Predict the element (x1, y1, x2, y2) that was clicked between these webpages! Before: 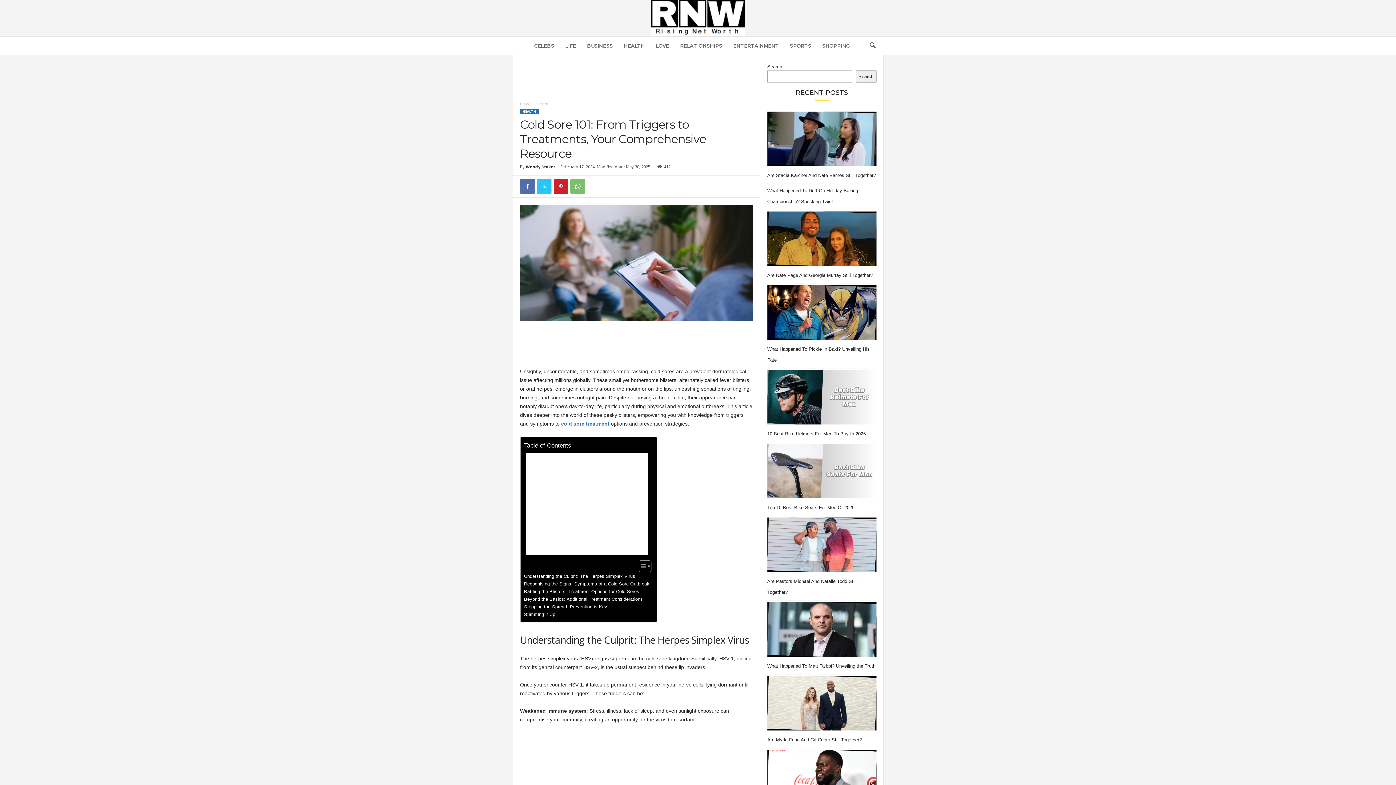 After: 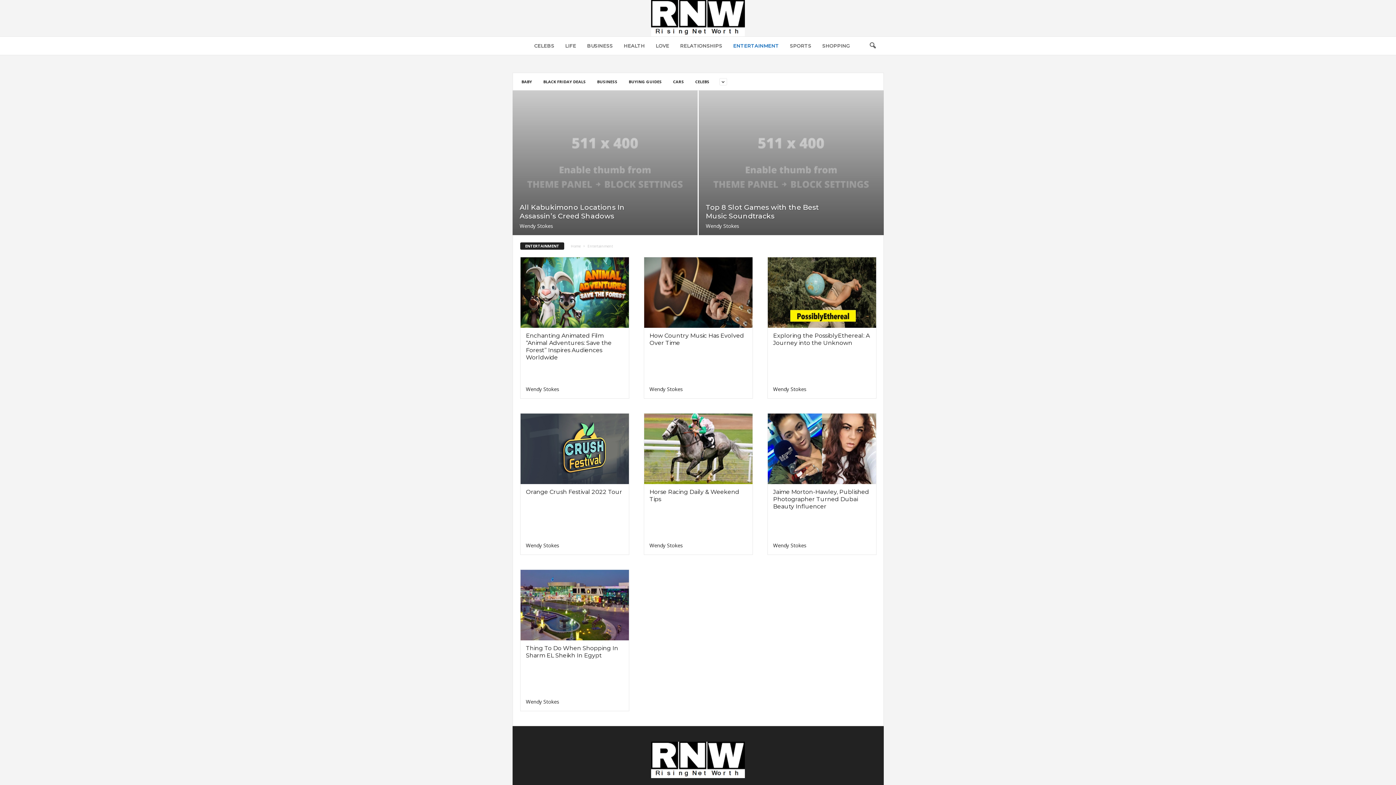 Action: bbox: (727, 36, 784, 54) label: ENTERTAINMENT